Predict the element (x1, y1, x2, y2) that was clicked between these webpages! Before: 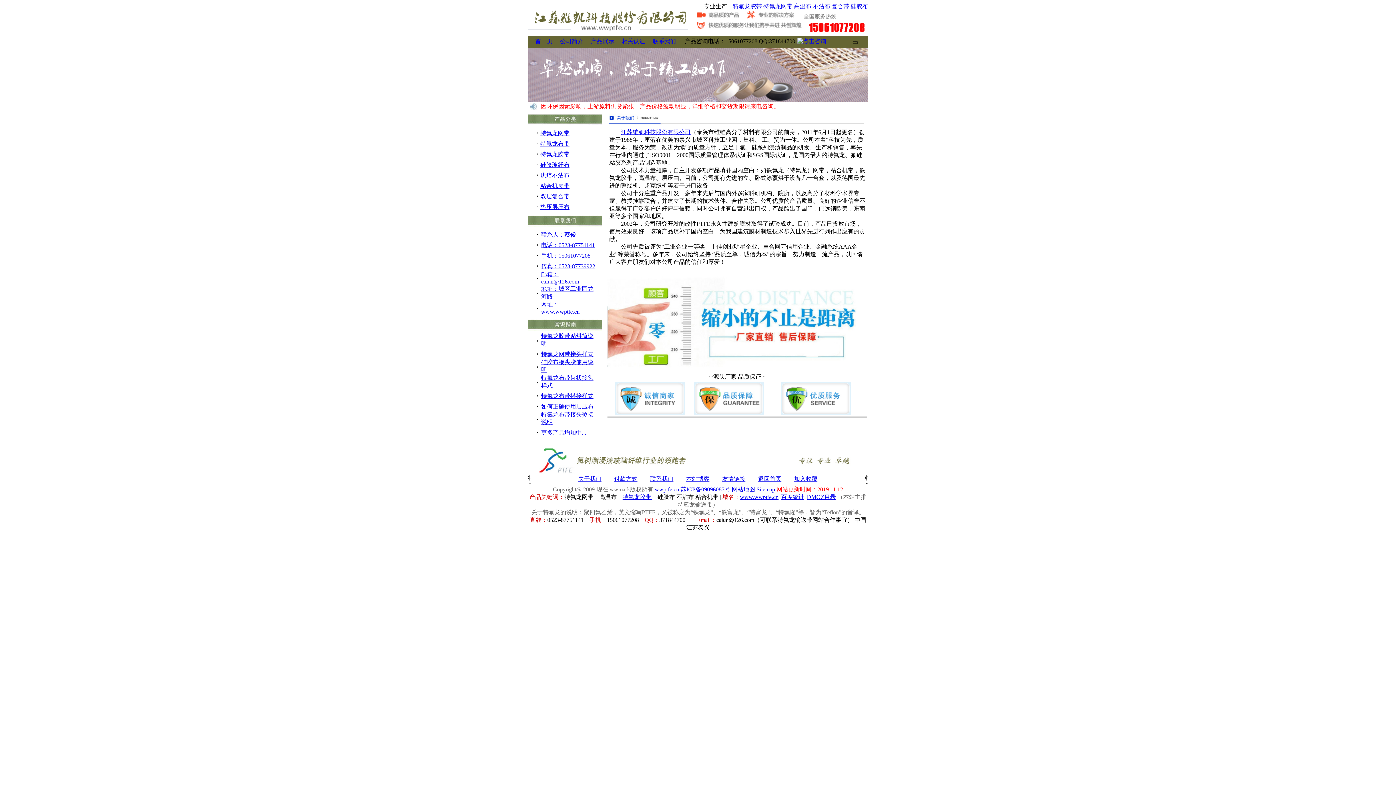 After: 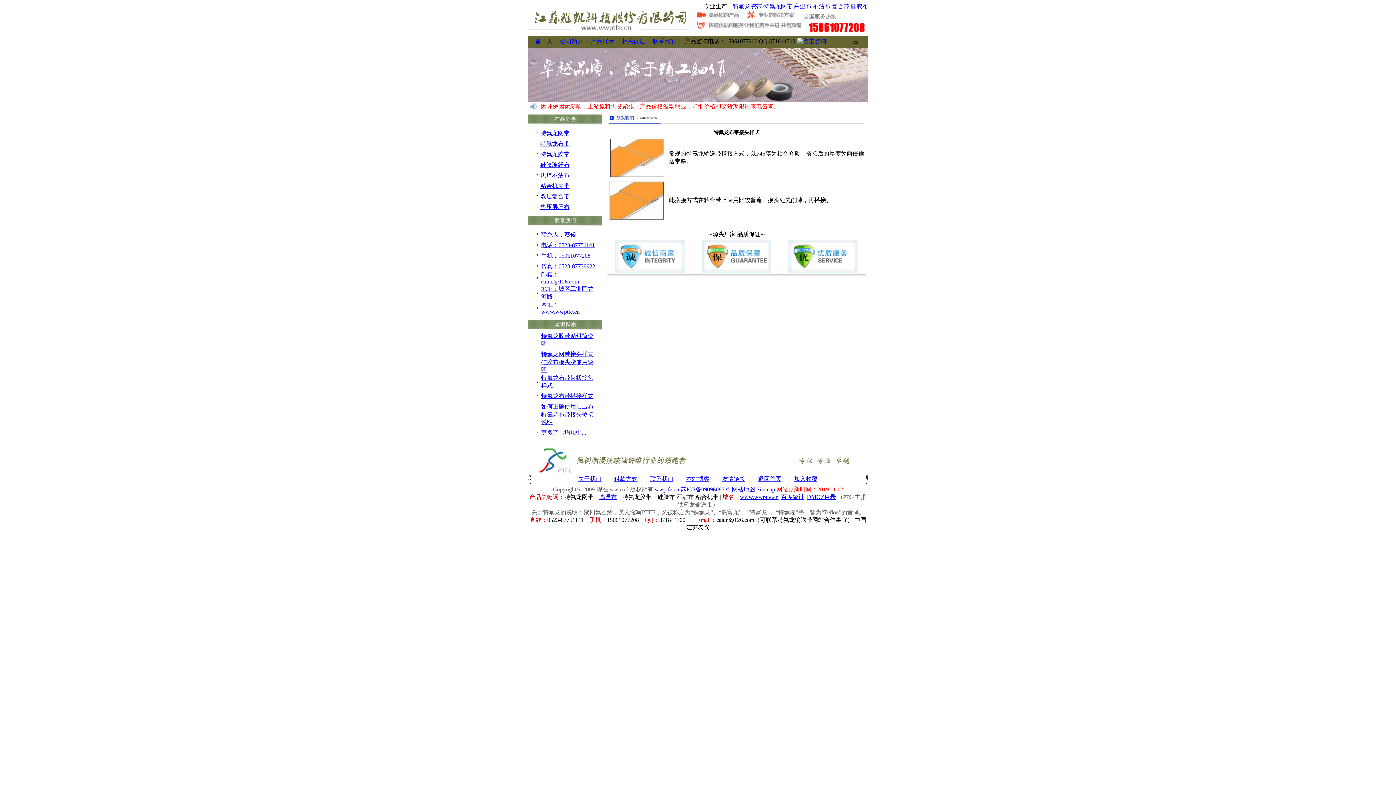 Action: label: 特氟龙布带搭接样式 bbox: (541, 393, 593, 399)